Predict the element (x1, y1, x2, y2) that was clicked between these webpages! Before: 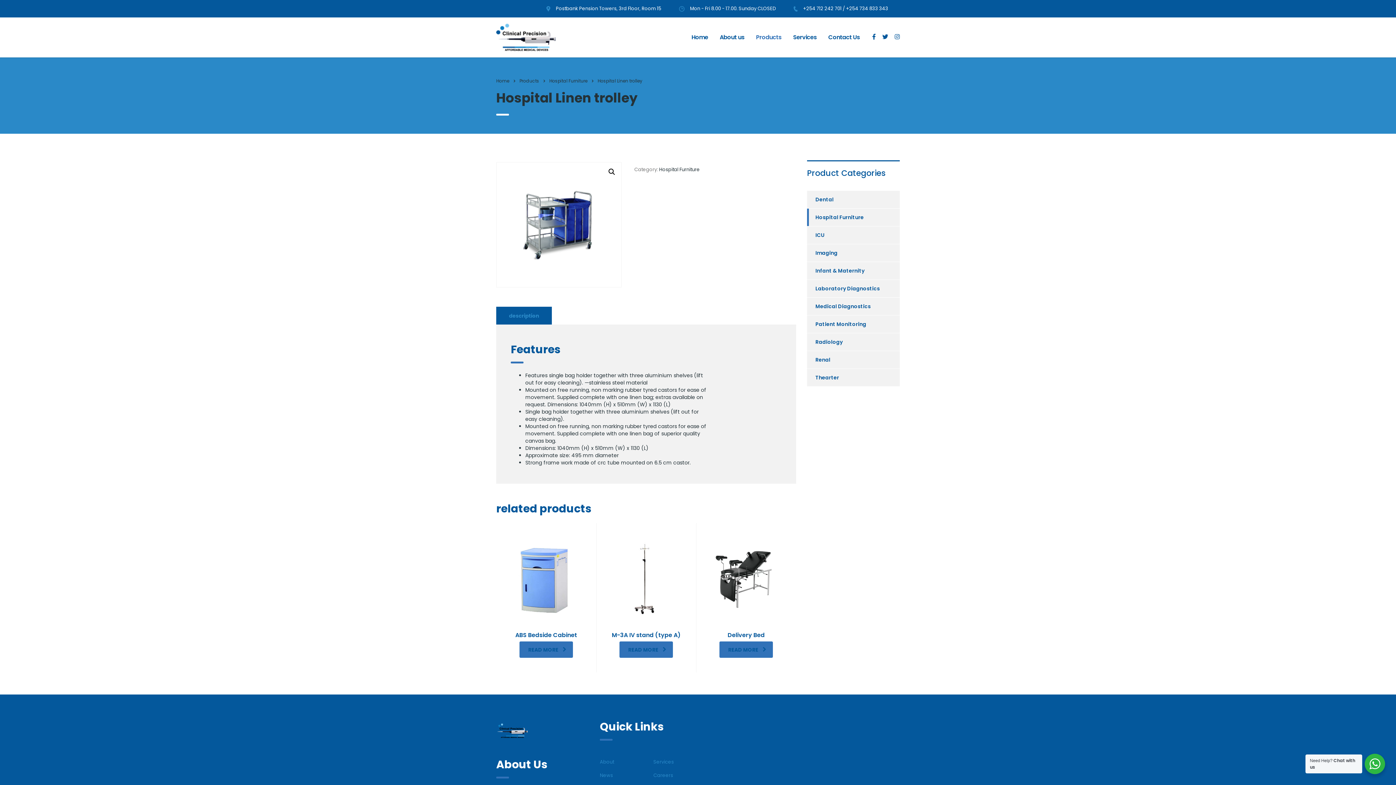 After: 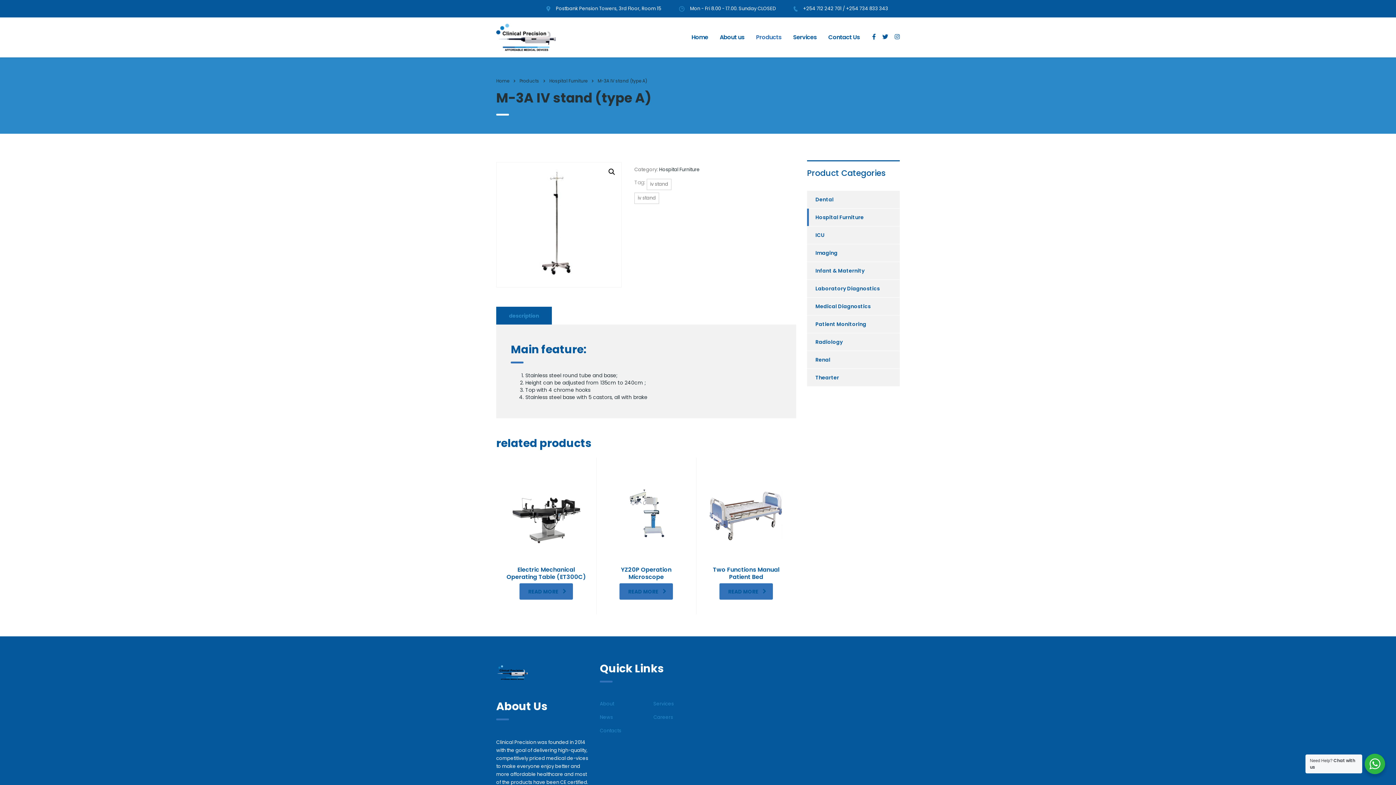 Action: bbox: (619, 641, 673, 658) label: READ MORE